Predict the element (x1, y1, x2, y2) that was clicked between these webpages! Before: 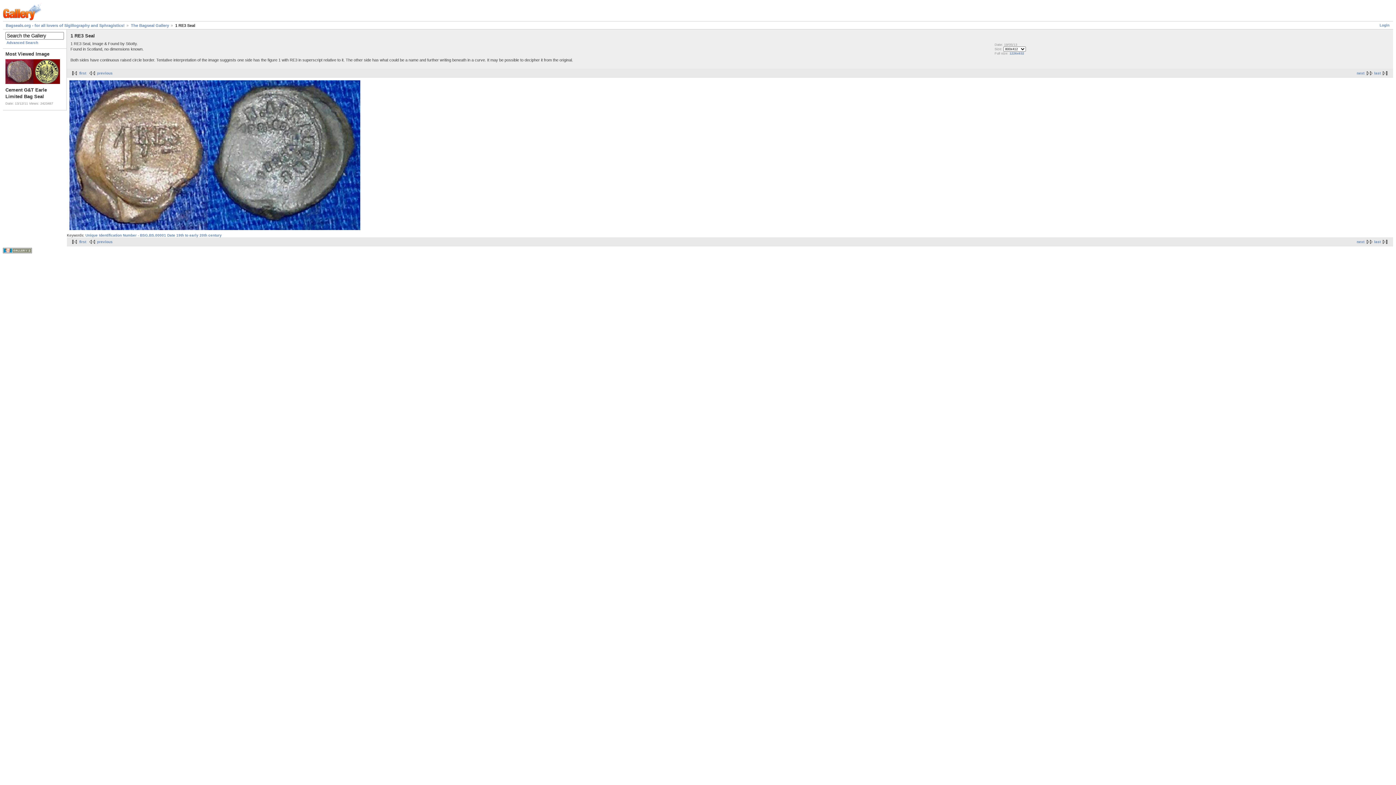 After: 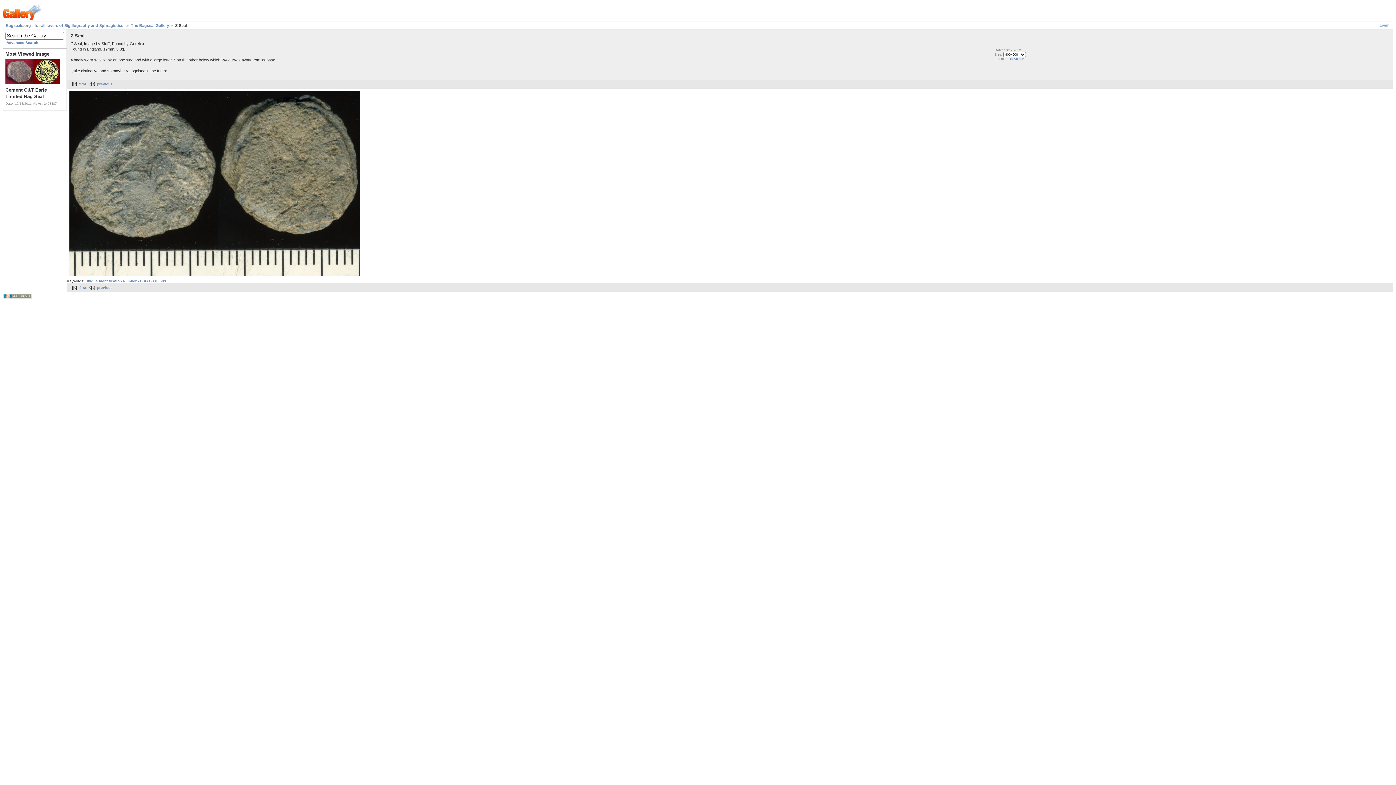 Action: label: last bbox: (1374, 71, 1390, 75)